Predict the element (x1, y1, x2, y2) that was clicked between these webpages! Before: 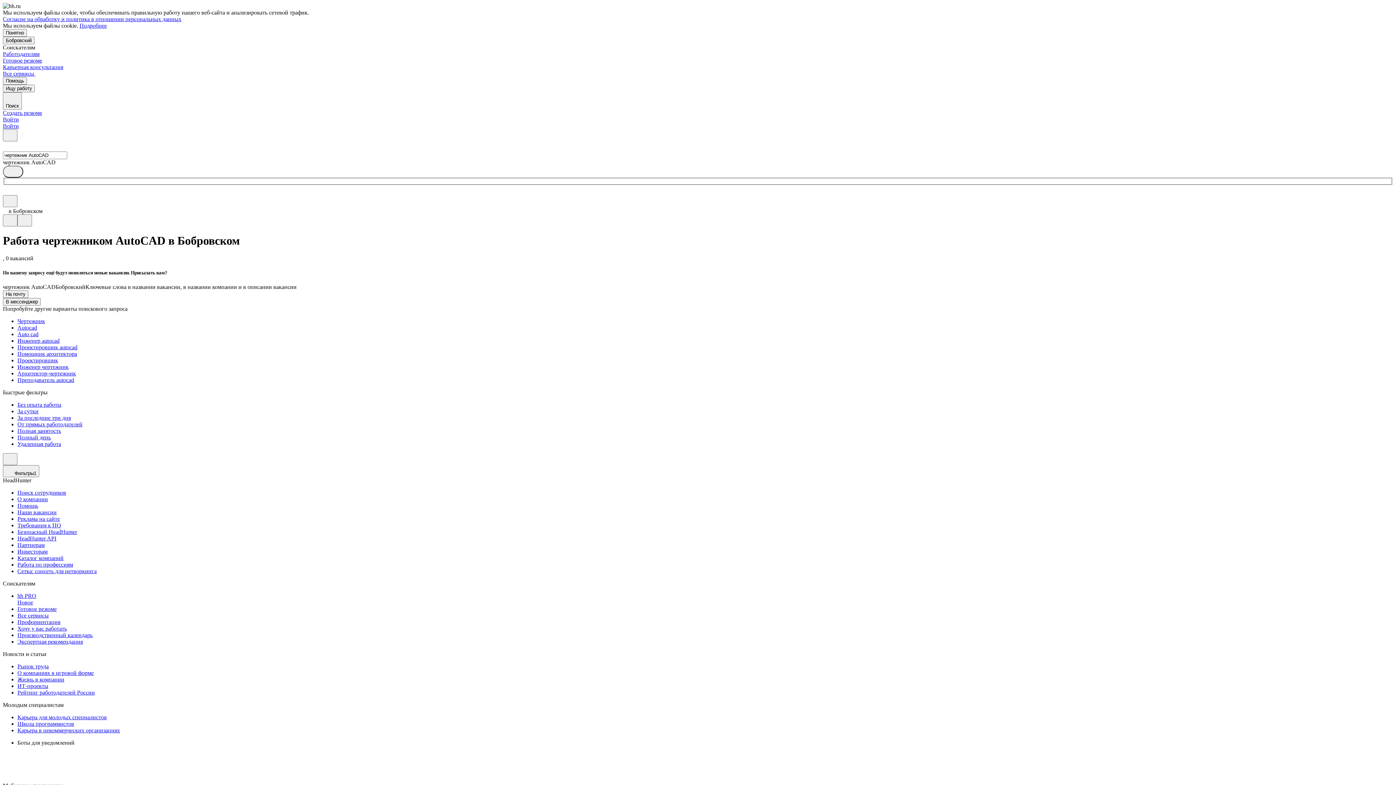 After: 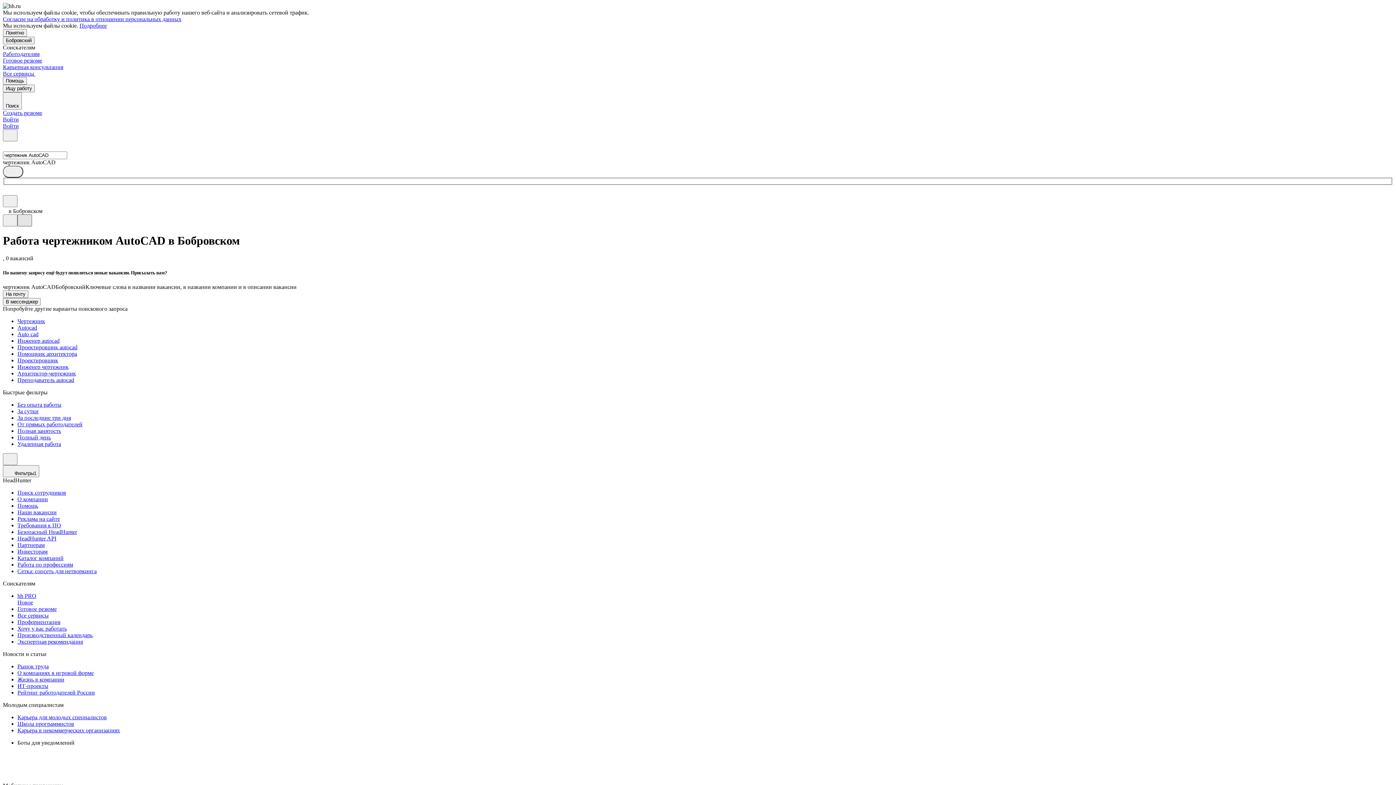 Action: bbox: (17, 214, 32, 226)